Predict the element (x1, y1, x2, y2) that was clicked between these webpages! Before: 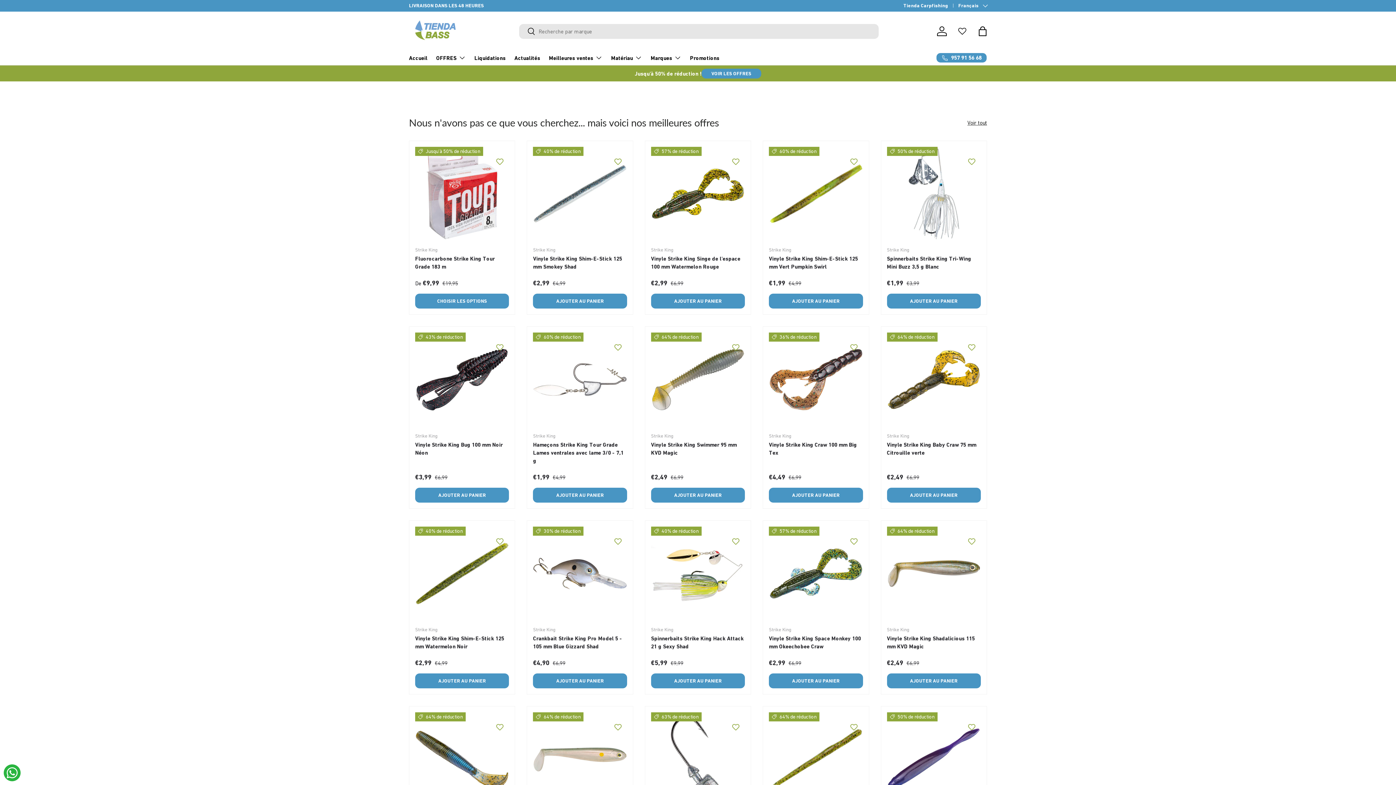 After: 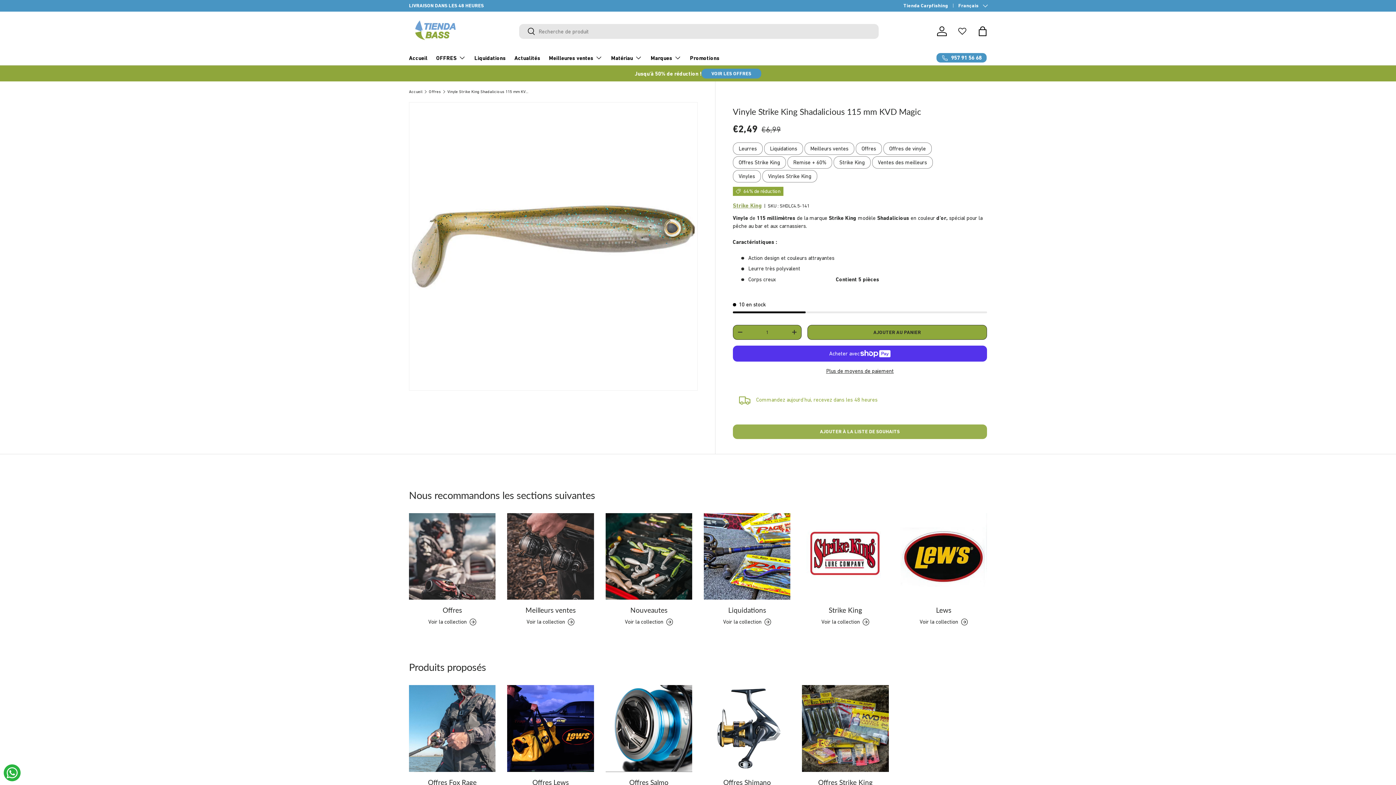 Action: label: Vinyle Strike King Shadalicious 115 mm KVD Magic bbox: (887, 635, 975, 650)